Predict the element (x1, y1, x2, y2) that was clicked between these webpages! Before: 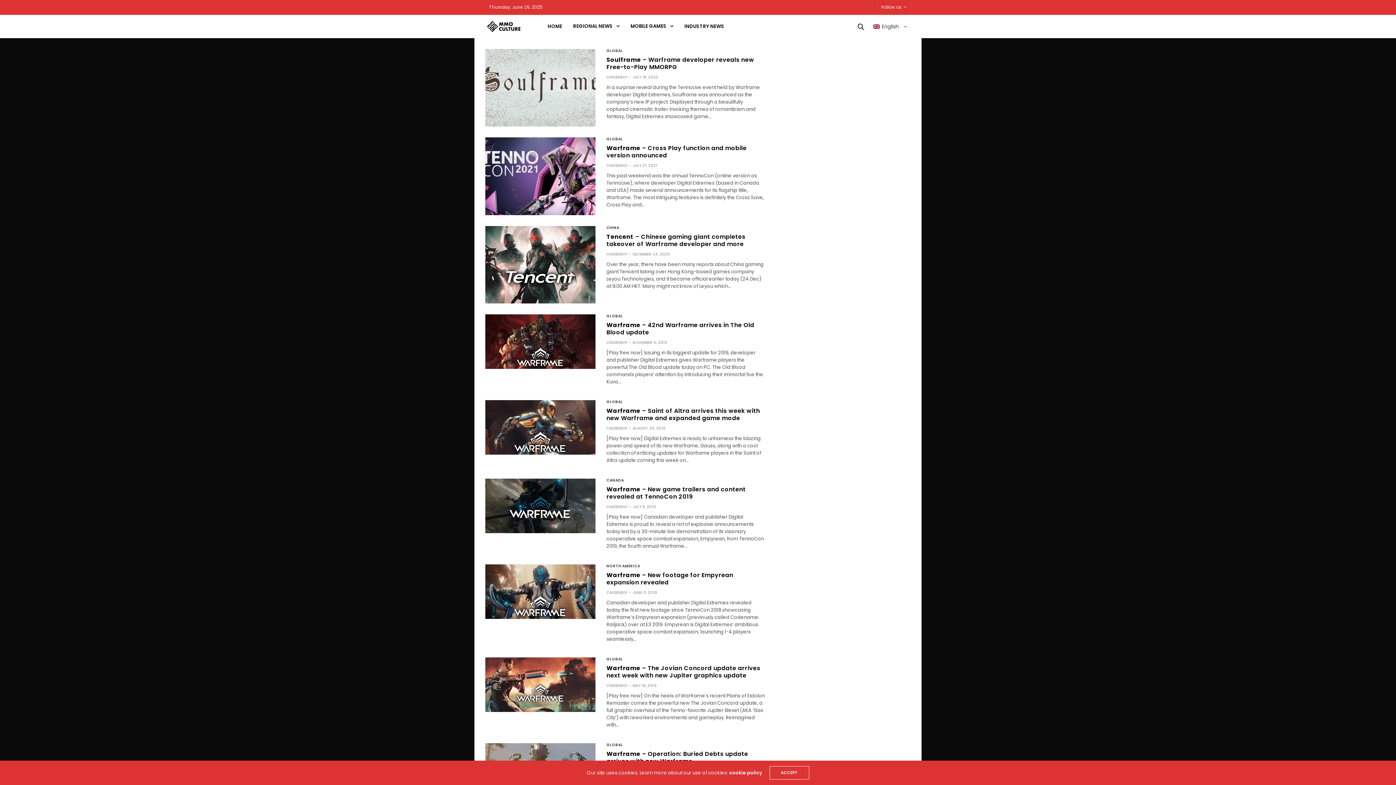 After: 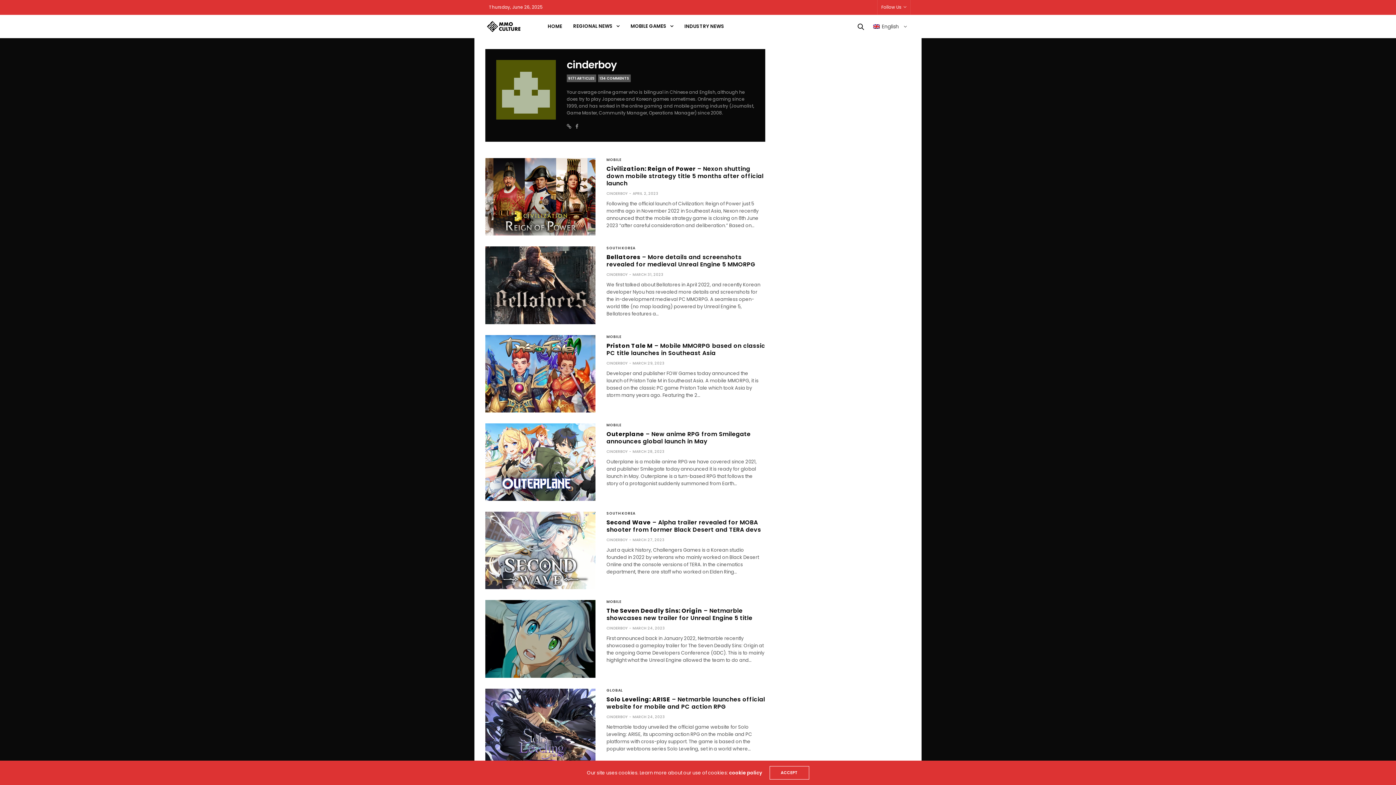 Action: bbox: (606, 163, 627, 168) label: CINDERBOY